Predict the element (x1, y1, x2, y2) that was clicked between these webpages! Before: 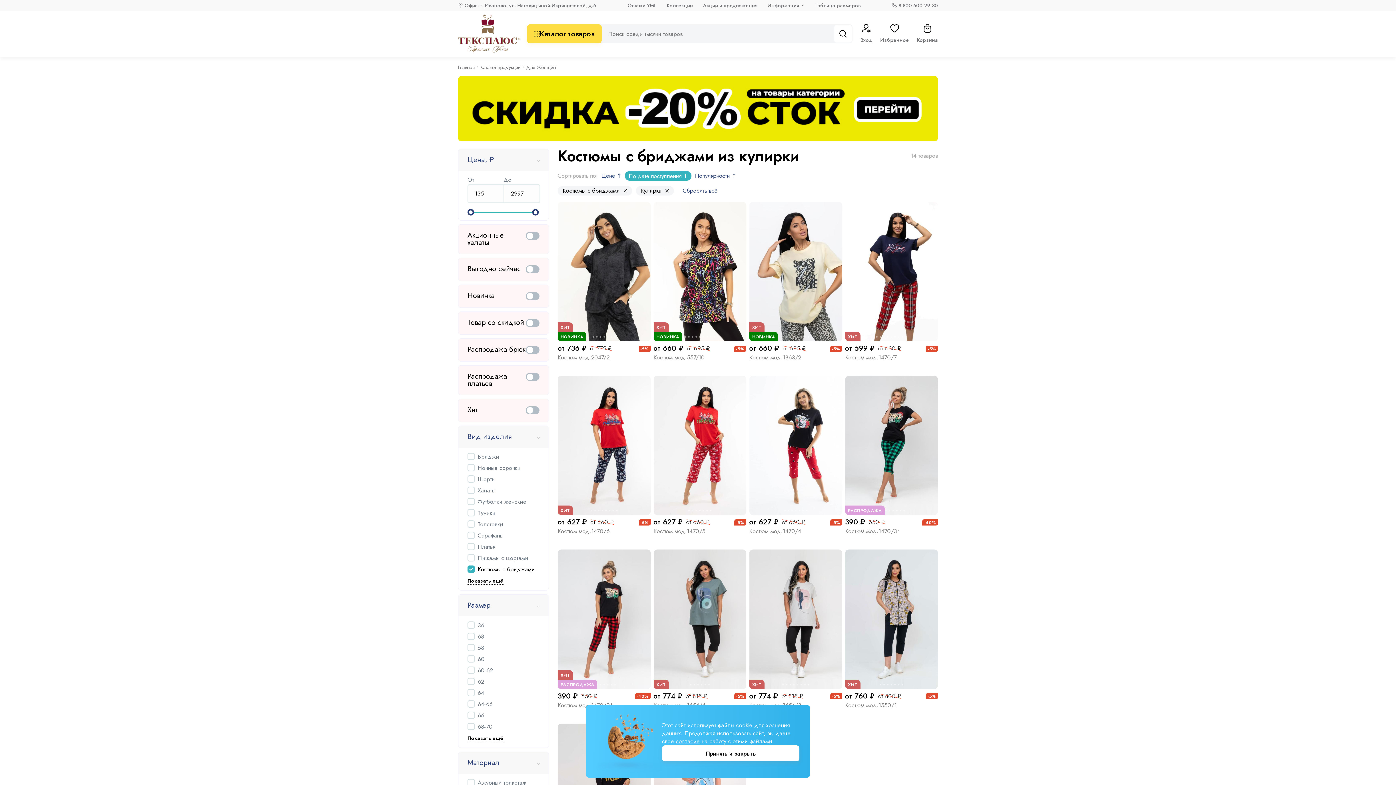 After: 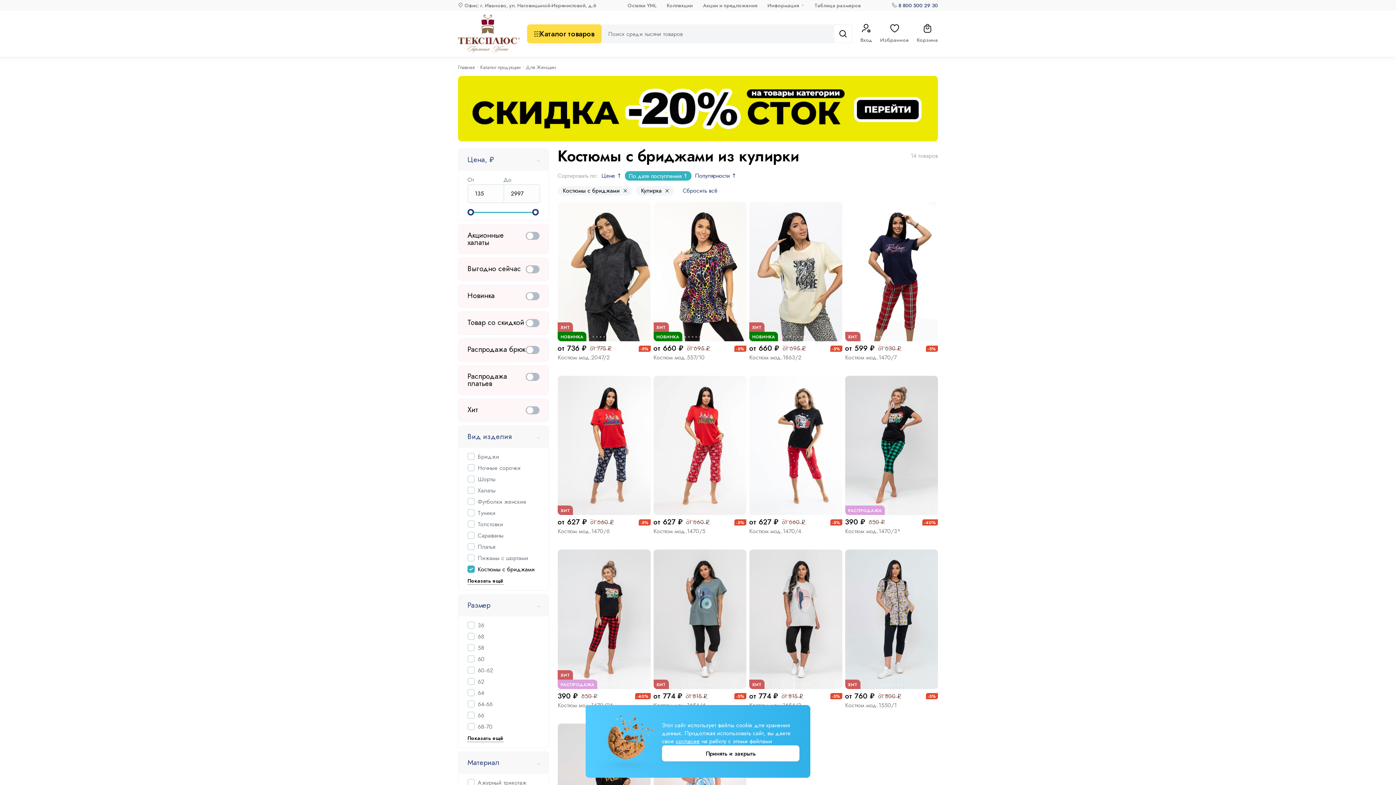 Action: bbox: (898, 2, 938, 8) label: 8 800 500 29 30